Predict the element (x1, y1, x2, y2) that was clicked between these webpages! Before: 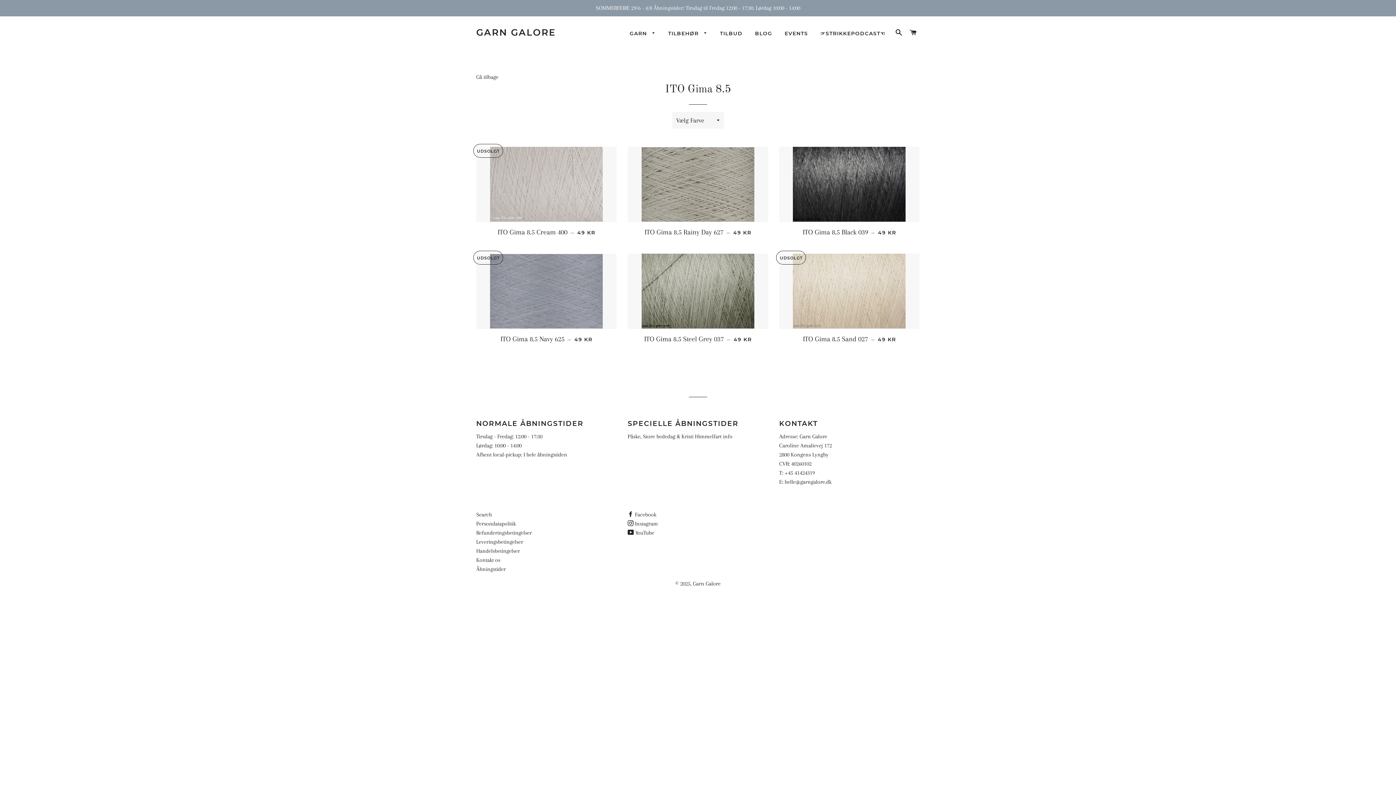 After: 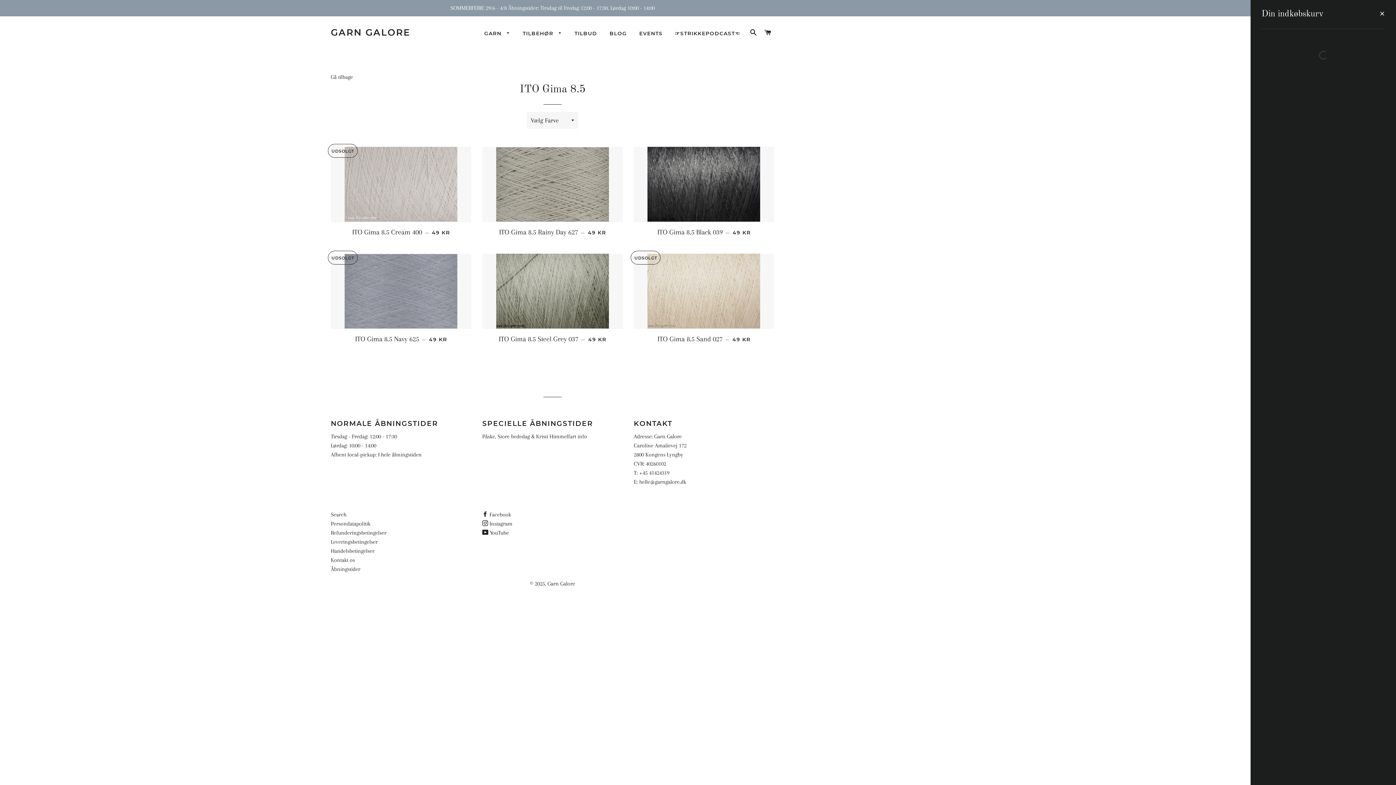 Action: label: INDKØBSKURV bbox: (907, 21, 920, 43)